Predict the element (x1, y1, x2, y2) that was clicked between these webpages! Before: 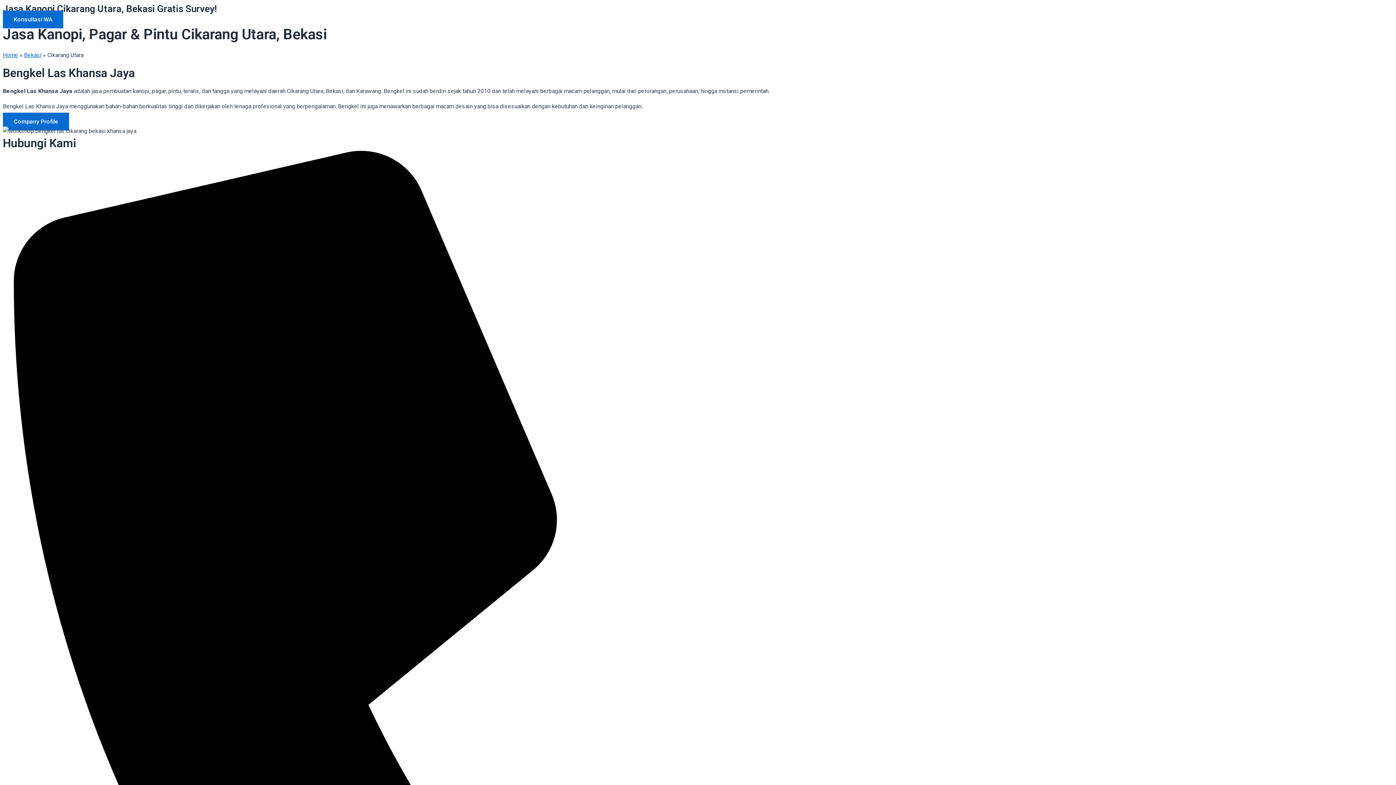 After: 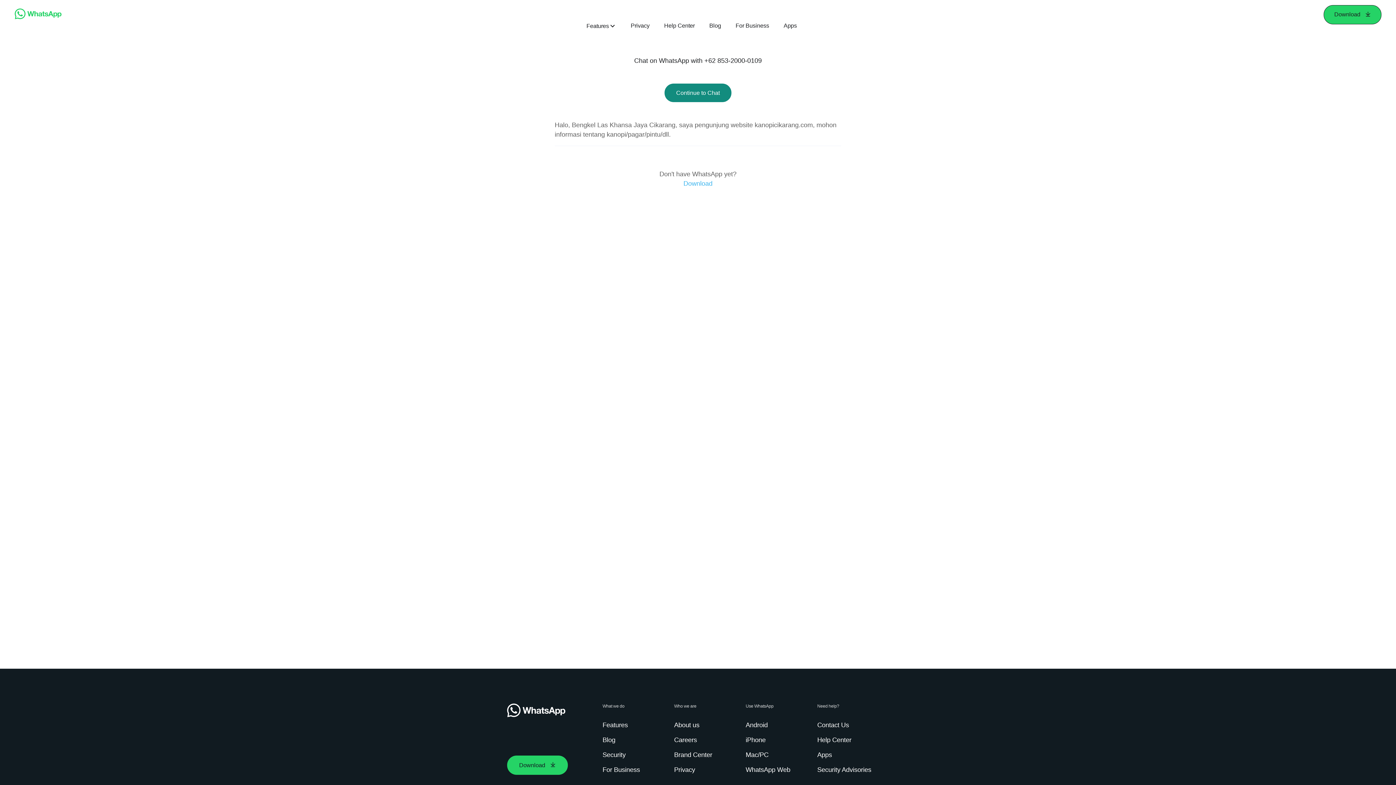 Action: bbox: (2, 10, 63, 28) label: Konsultasi WA